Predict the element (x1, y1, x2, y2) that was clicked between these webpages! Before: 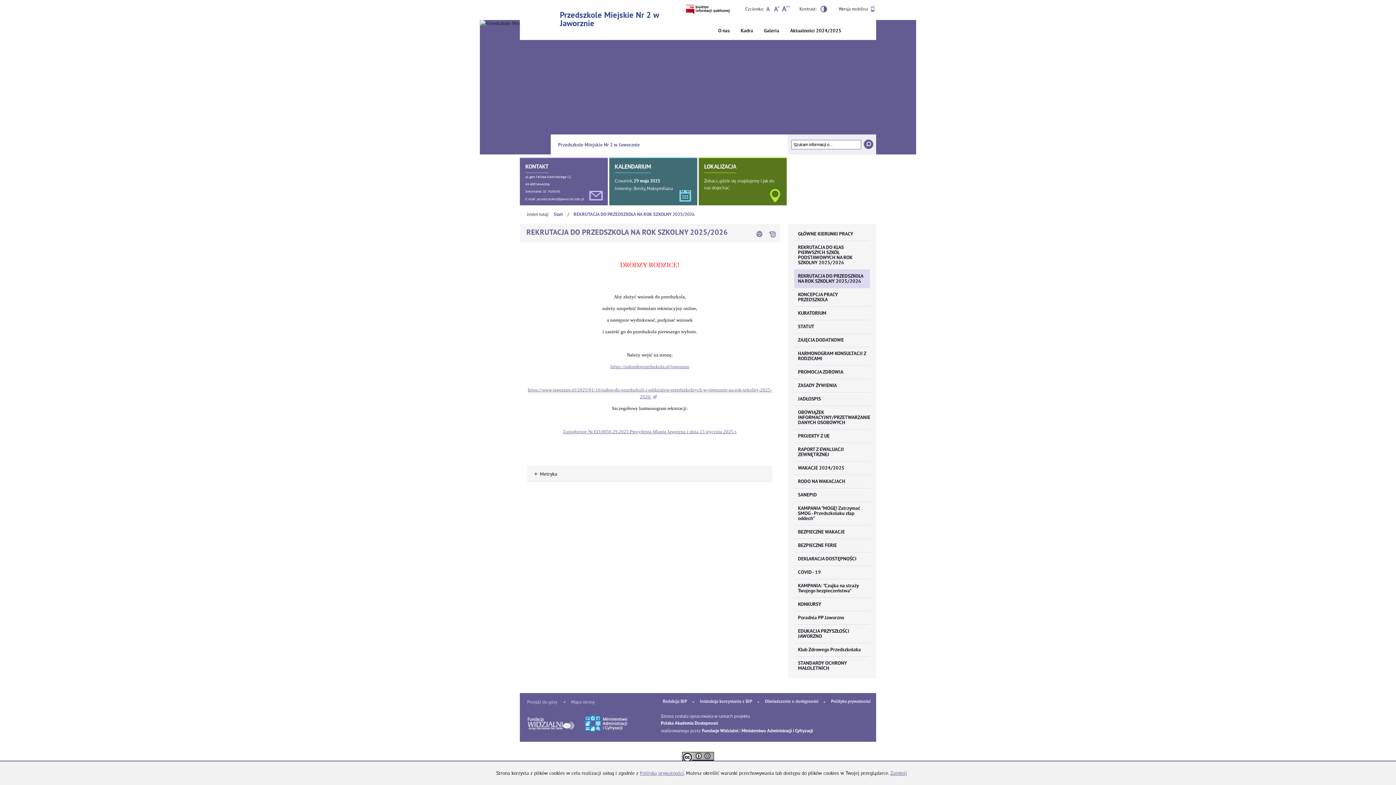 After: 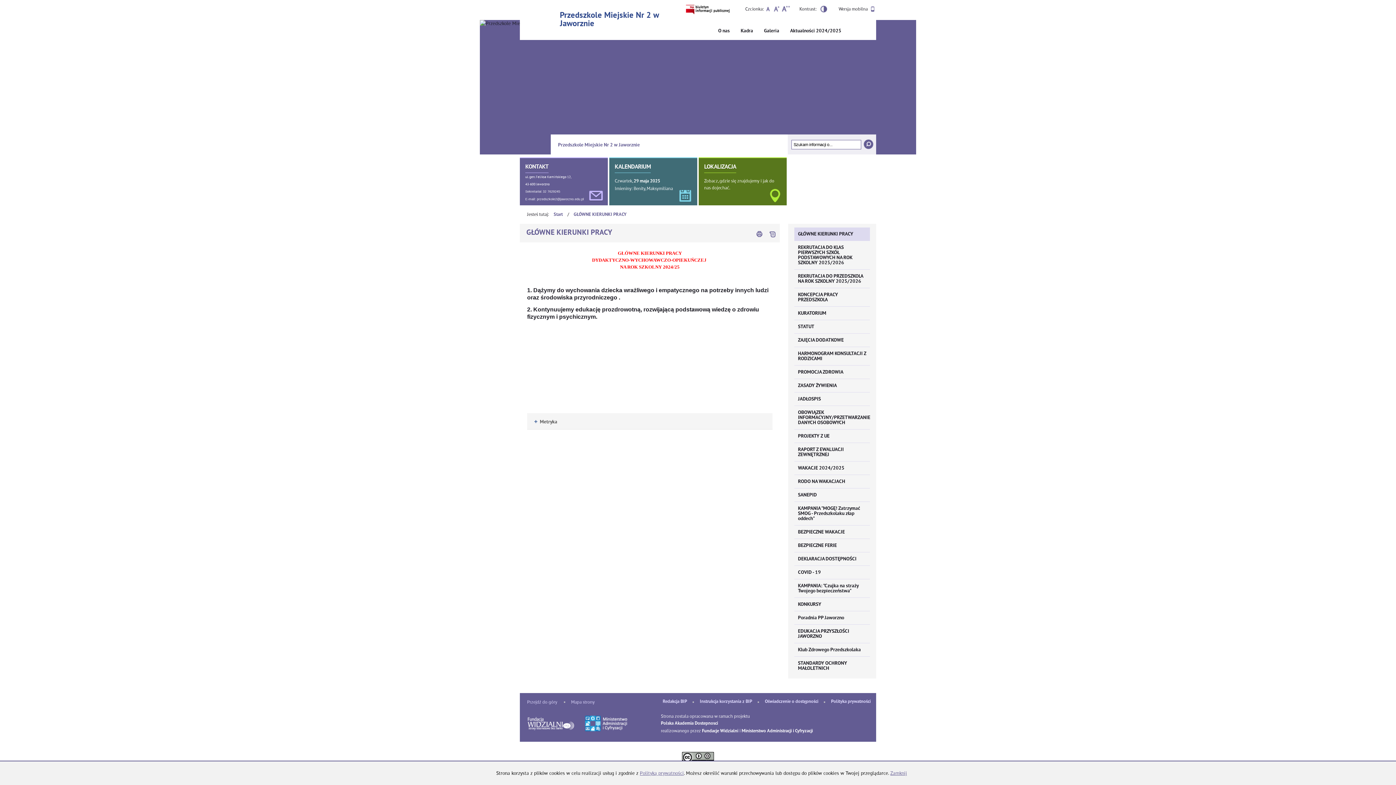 Action: bbox: (794, 227, 870, 241) label: GŁÓWNE KIERUNKI PRACY